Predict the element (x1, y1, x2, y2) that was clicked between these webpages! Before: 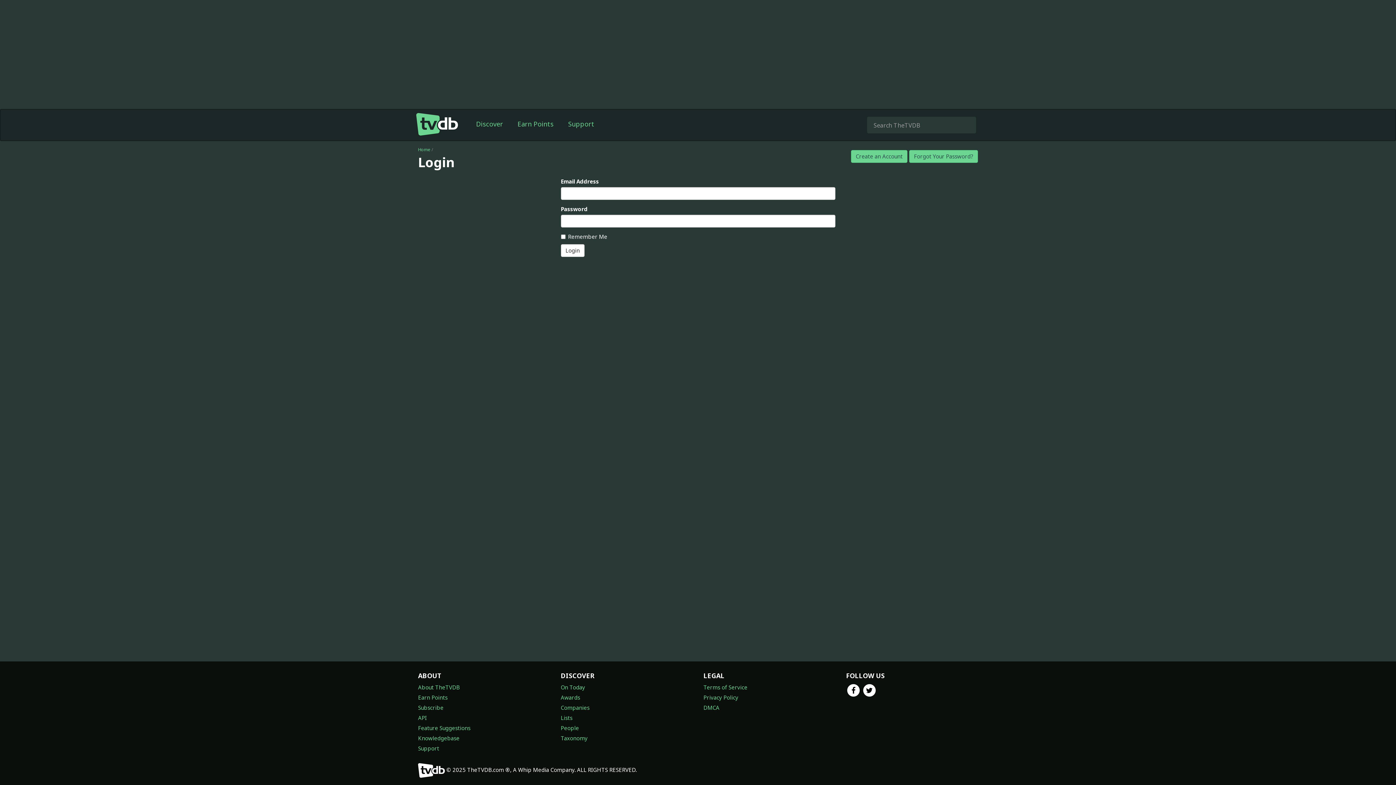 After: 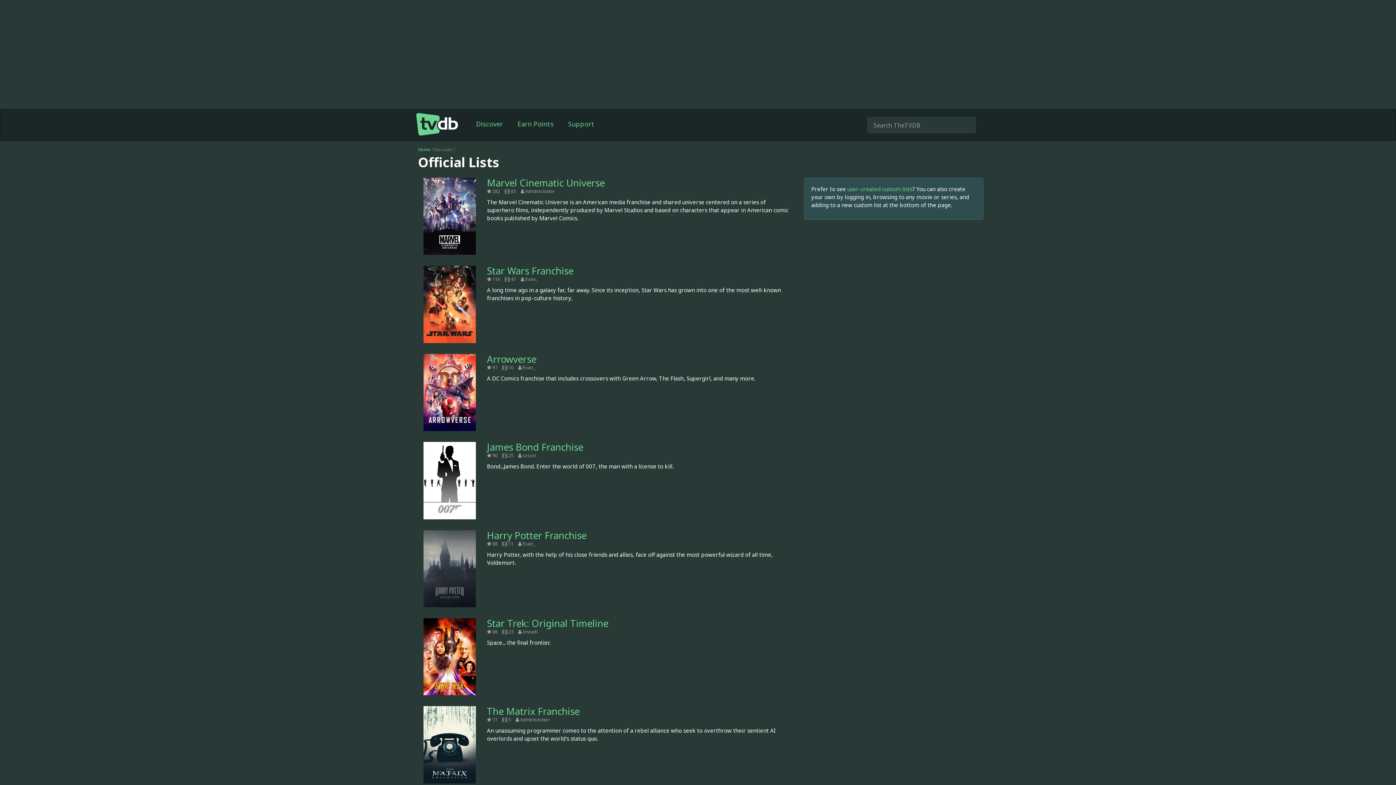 Action: bbox: (560, 714, 572, 721) label: Lists